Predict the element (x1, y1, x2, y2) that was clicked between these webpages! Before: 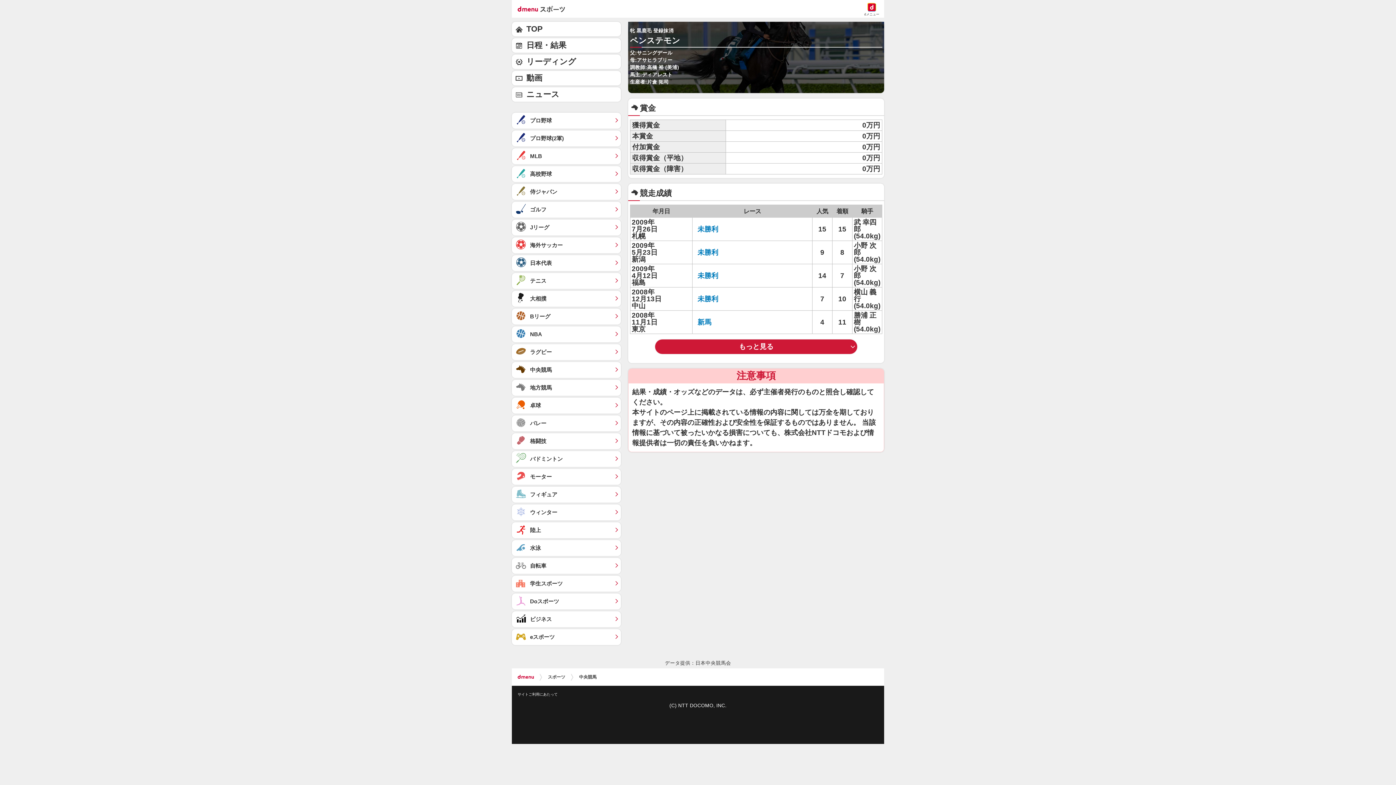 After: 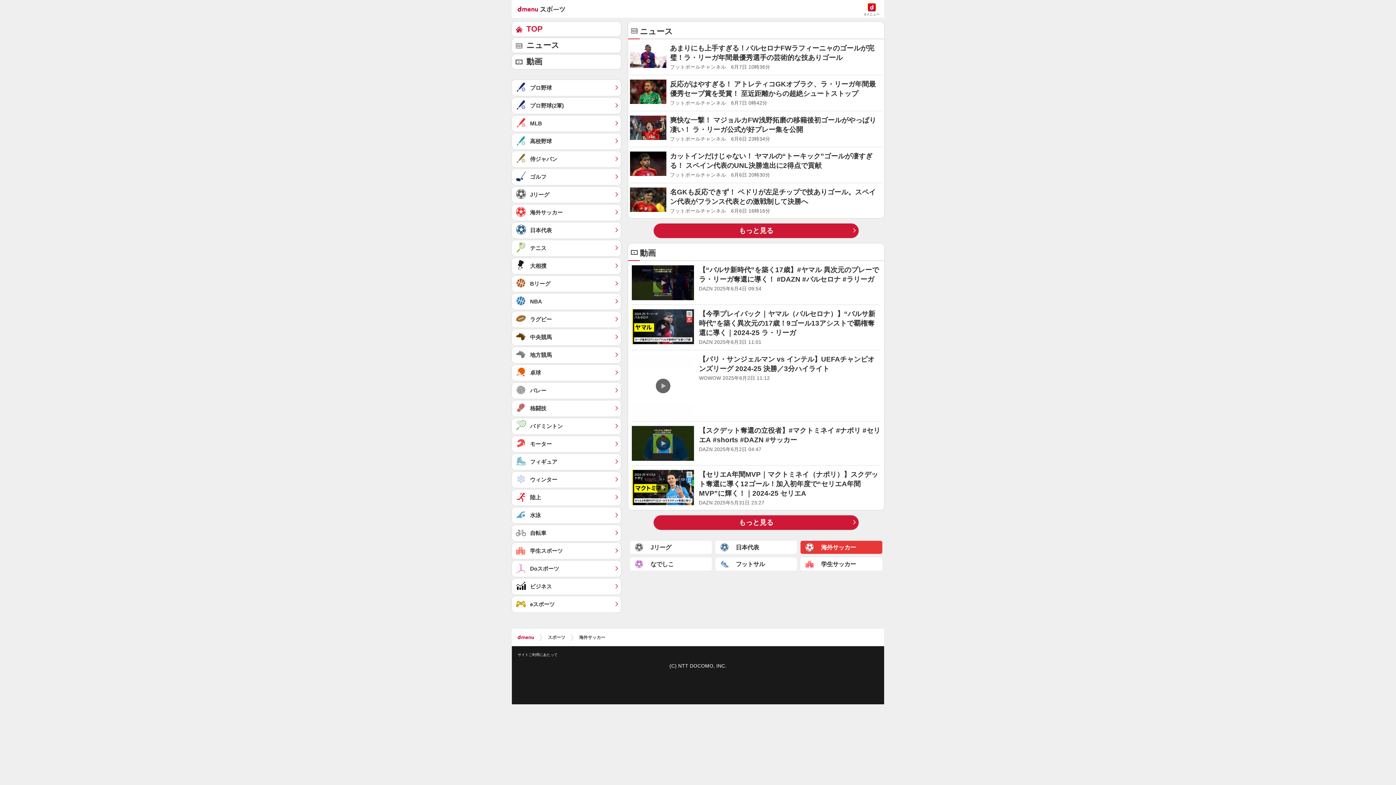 Action: label: 海外サッカー	 bbox: (512, 237, 621, 253)